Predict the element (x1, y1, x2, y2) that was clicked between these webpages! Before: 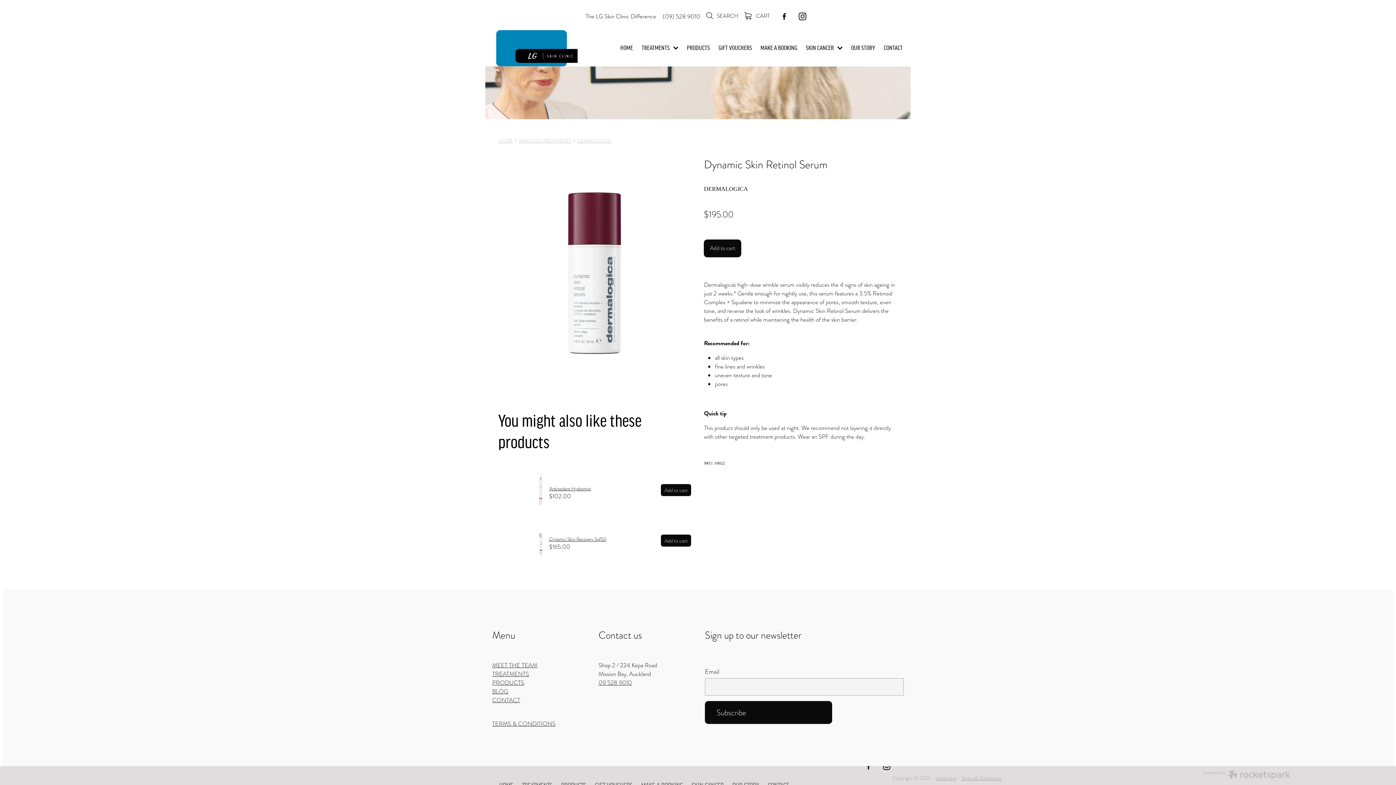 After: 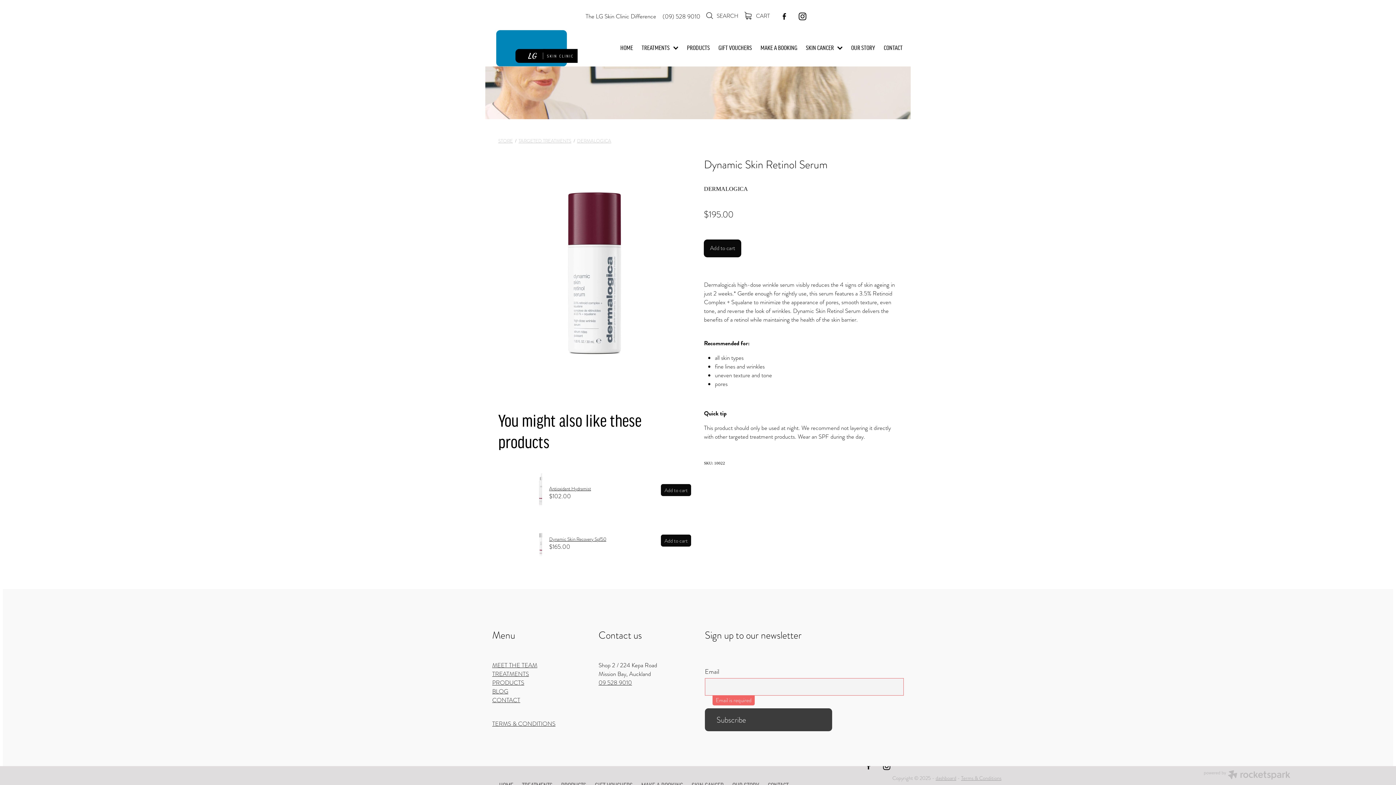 Action: bbox: (705, 701, 832, 724) label: Subscribe